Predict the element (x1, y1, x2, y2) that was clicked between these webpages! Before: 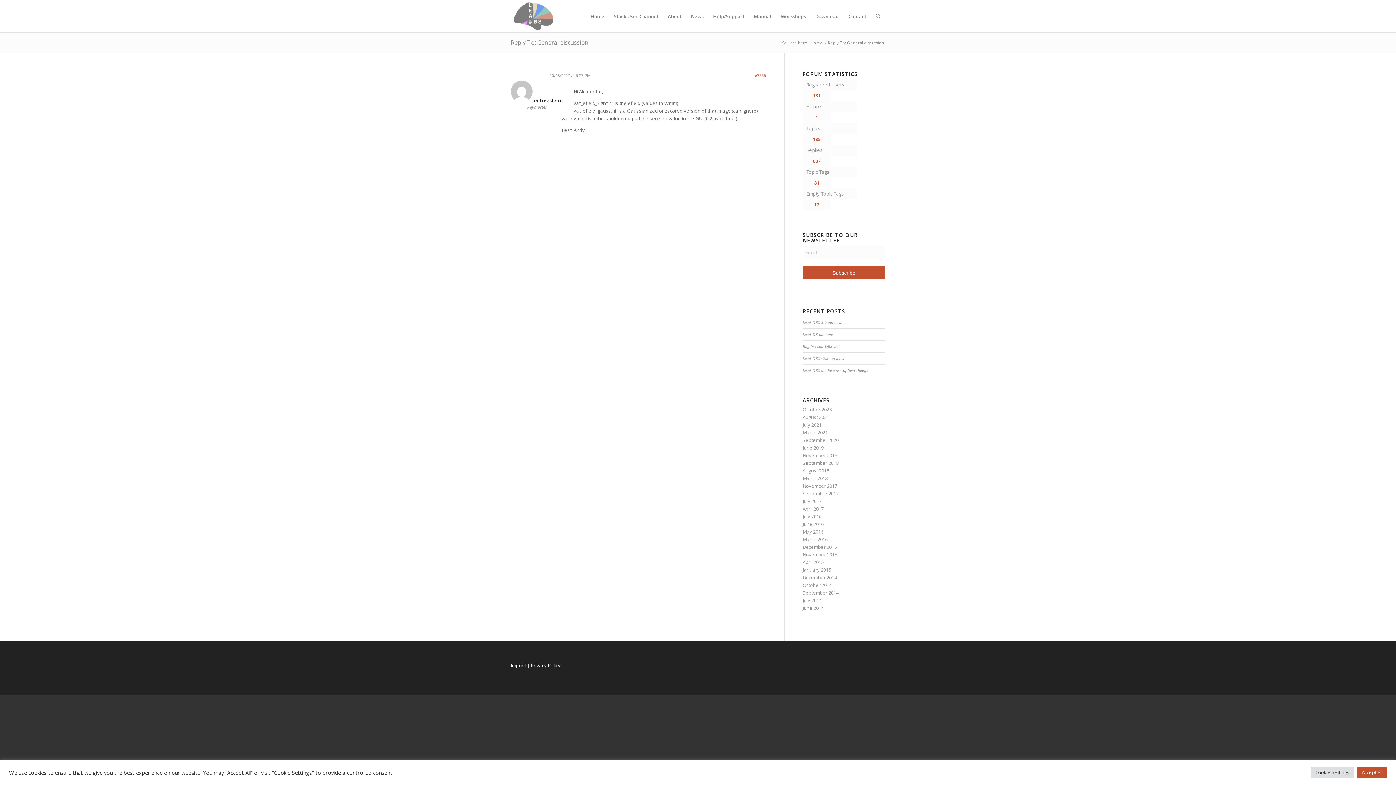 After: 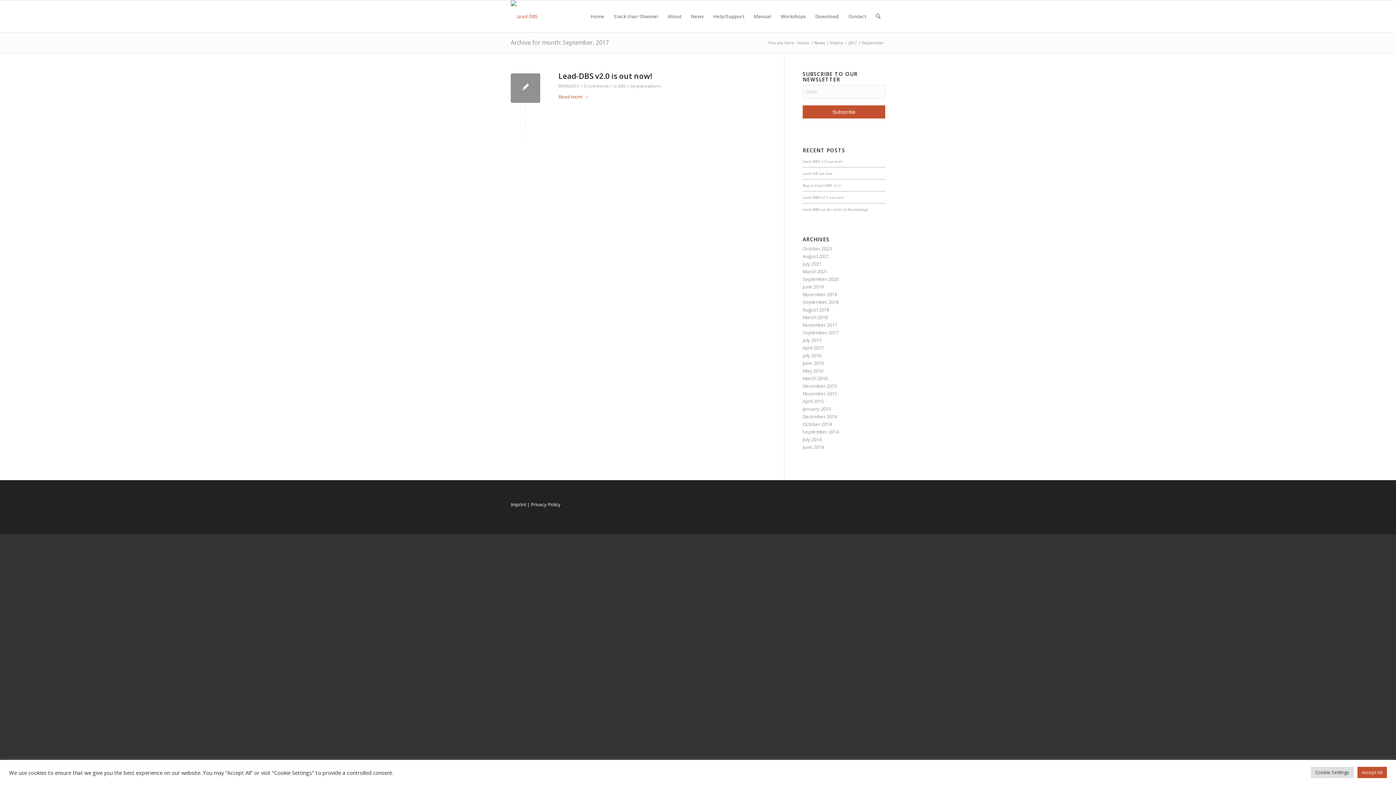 Action: label: September 2017 bbox: (802, 490, 838, 497)